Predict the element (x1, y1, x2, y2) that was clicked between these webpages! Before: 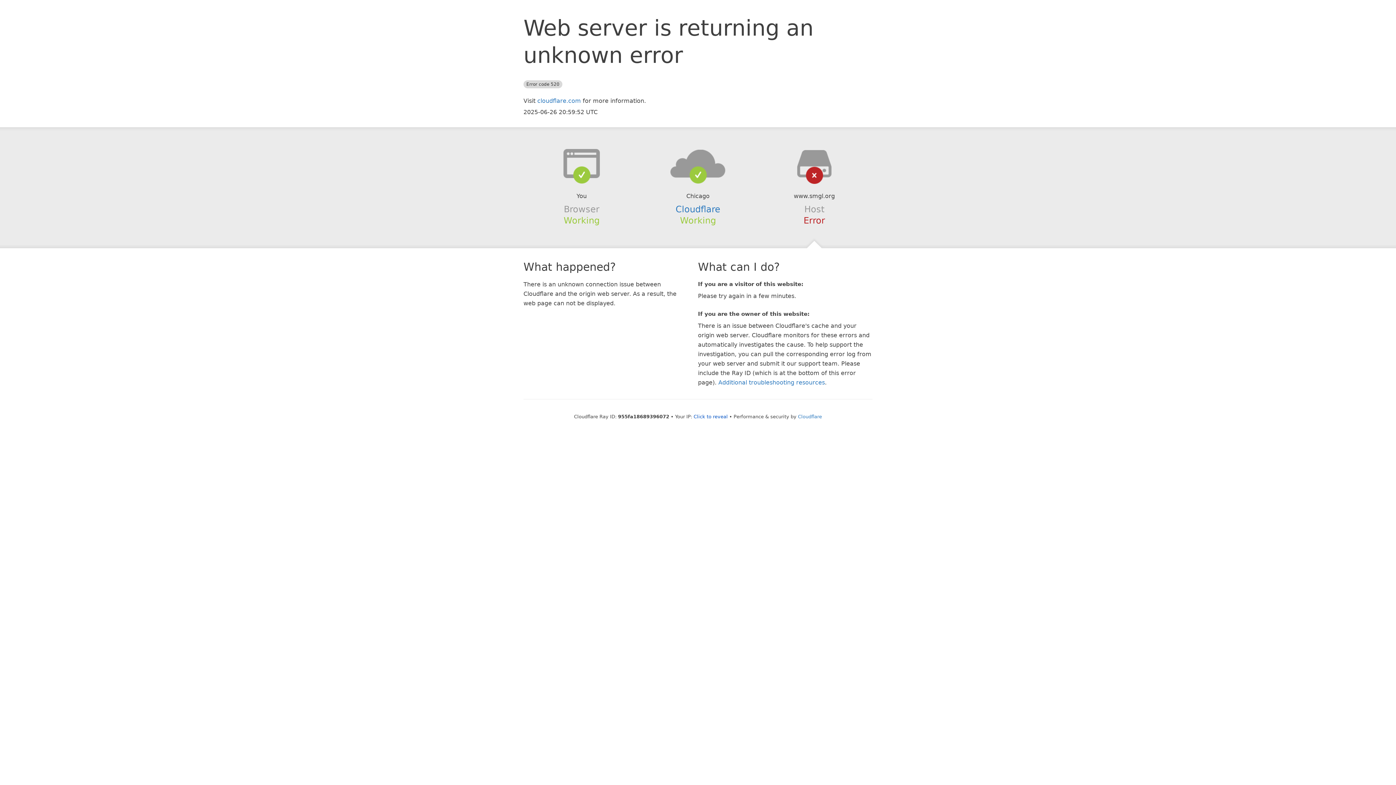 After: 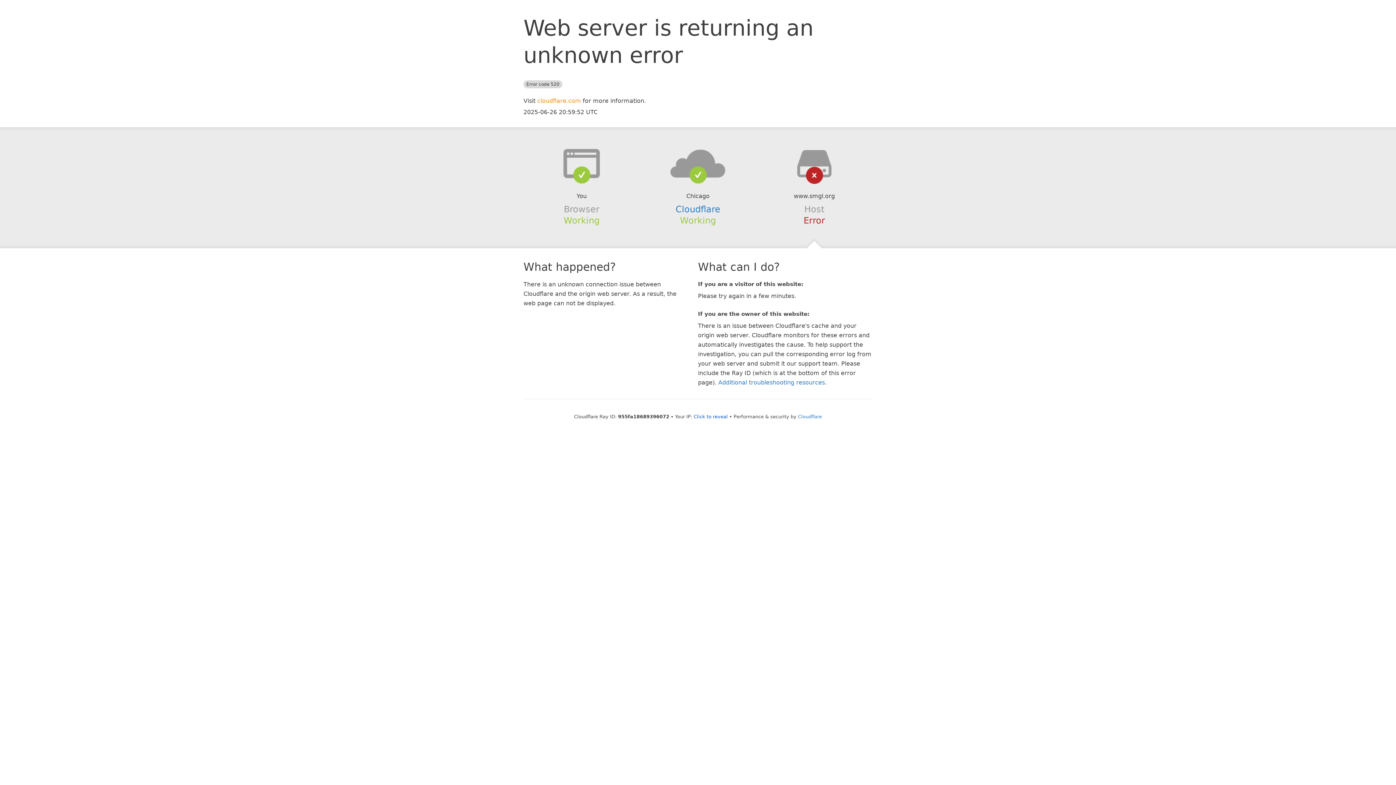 Action: bbox: (537, 97, 581, 104) label: cloudflare.com